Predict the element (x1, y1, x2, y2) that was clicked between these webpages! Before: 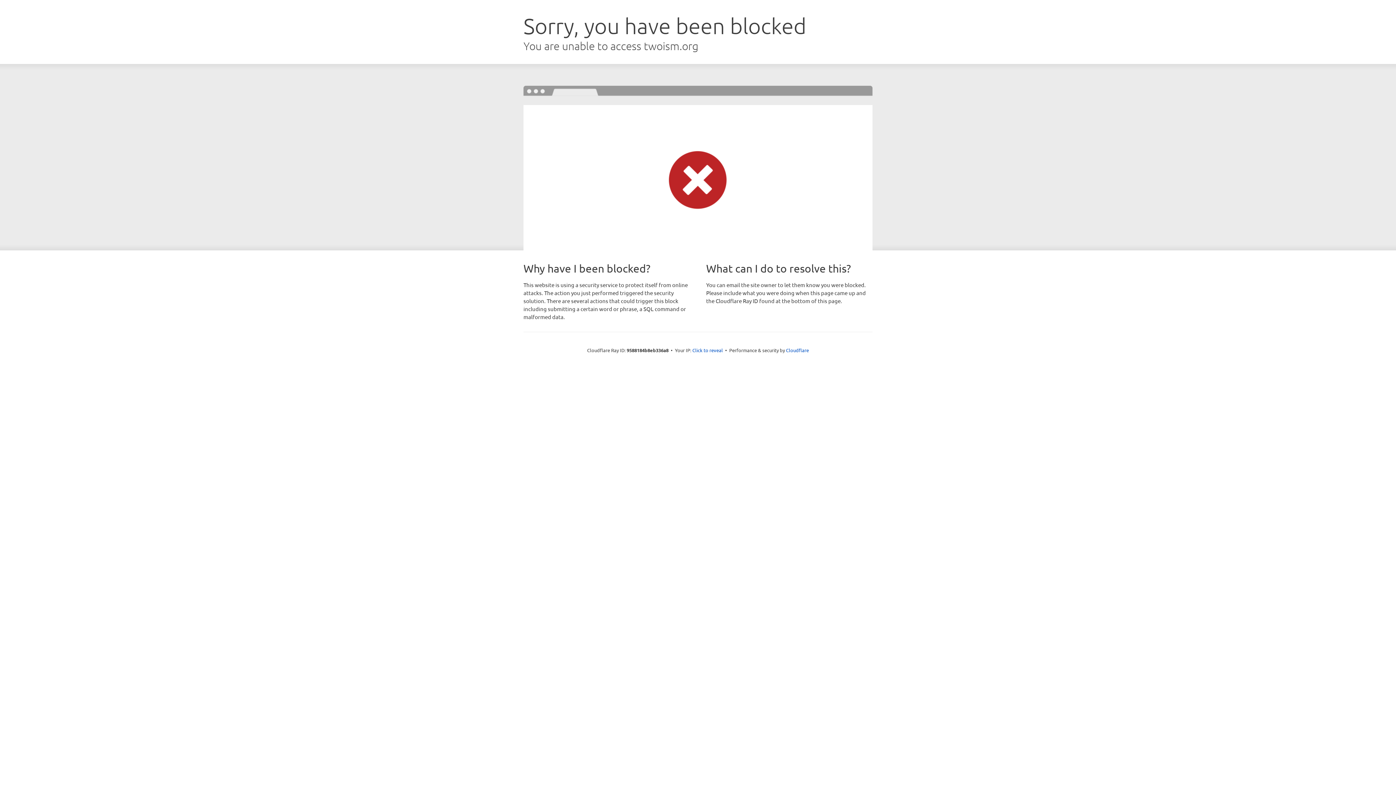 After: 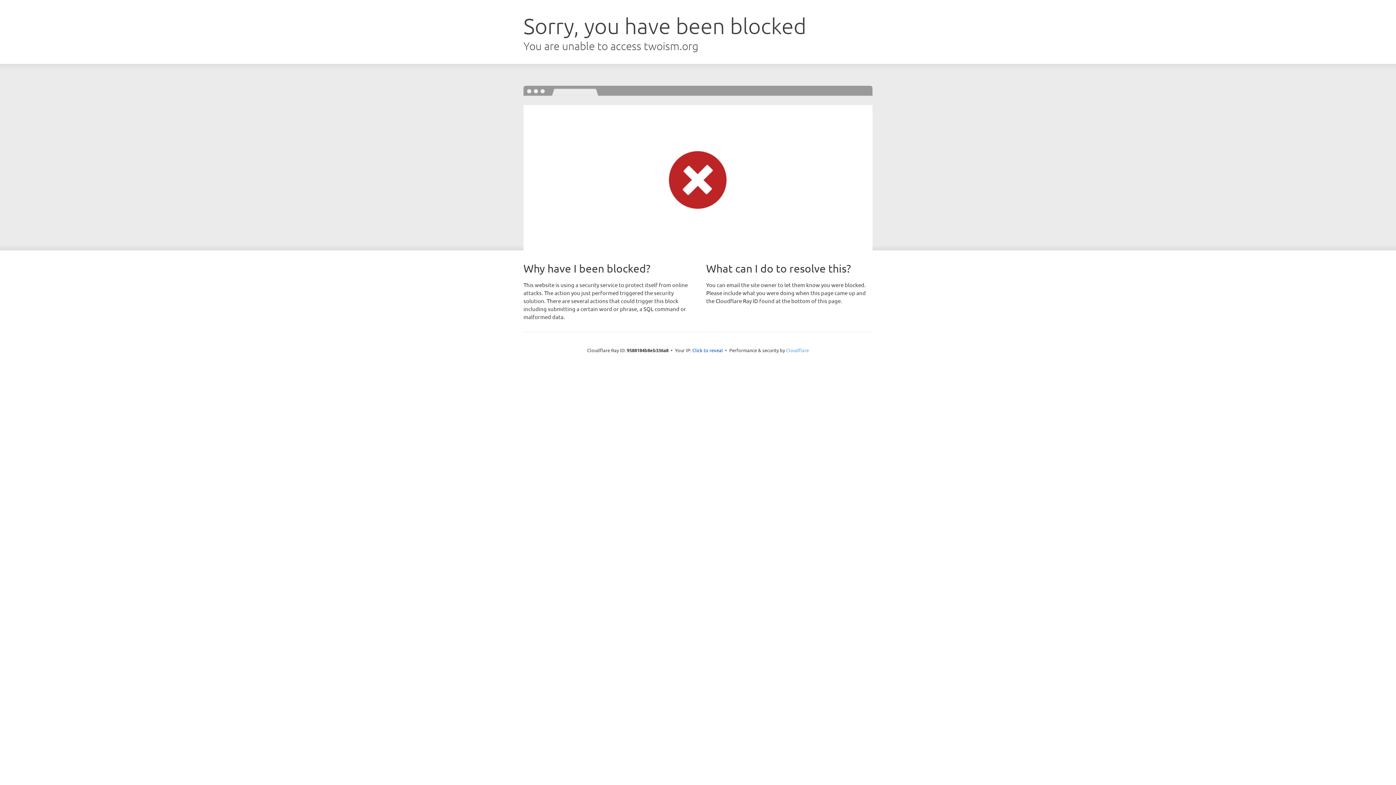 Action: label: Cloudflare bbox: (786, 347, 809, 353)